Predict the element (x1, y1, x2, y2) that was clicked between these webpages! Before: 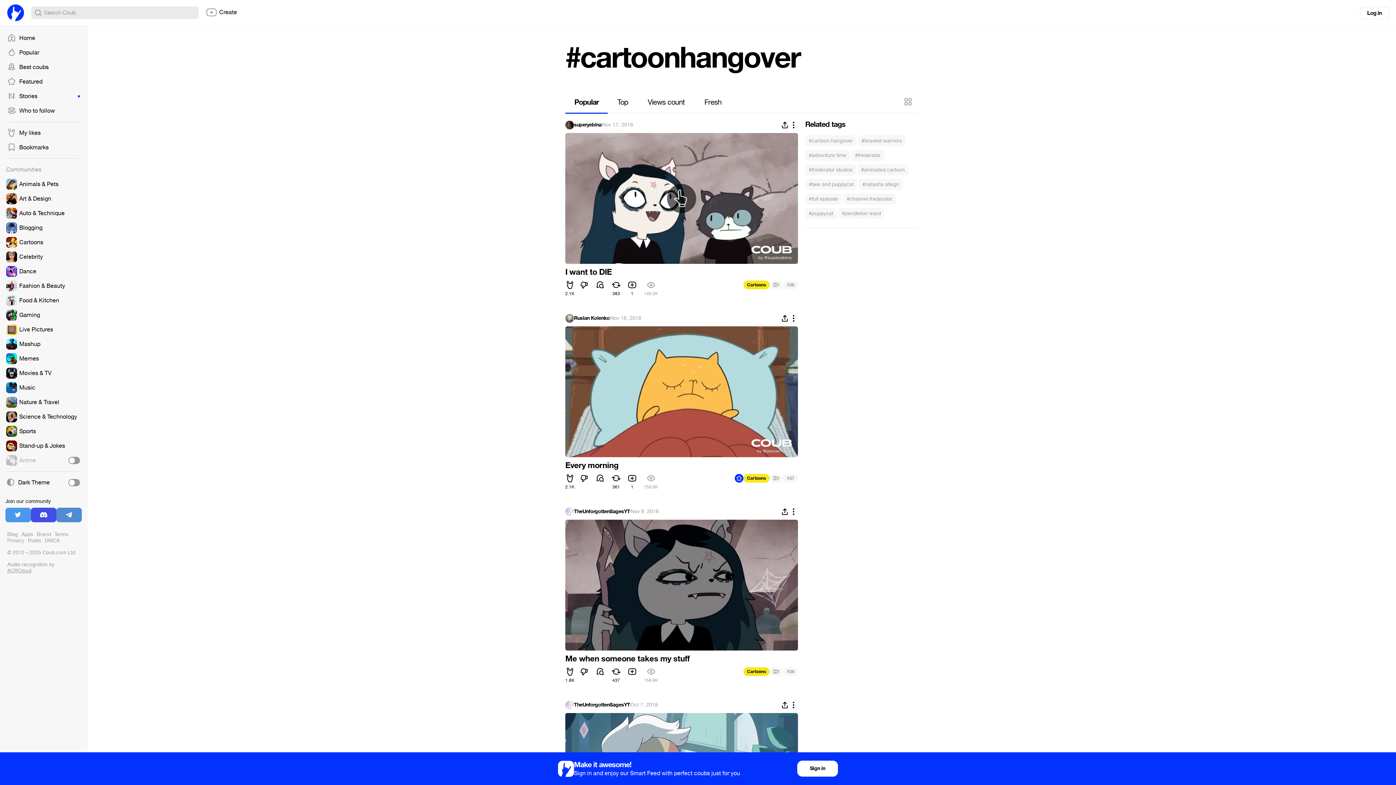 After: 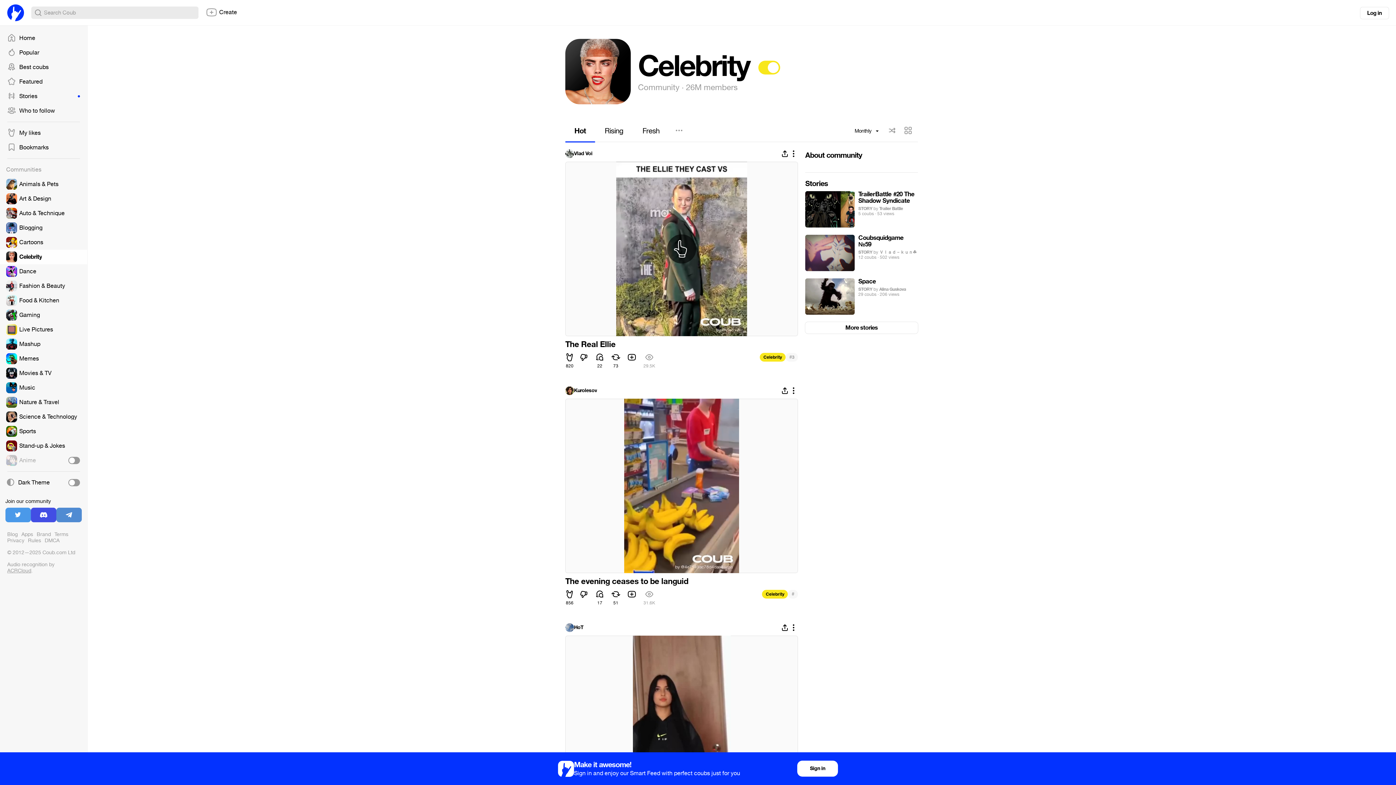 Action: bbox: (0, 249, 87, 264)